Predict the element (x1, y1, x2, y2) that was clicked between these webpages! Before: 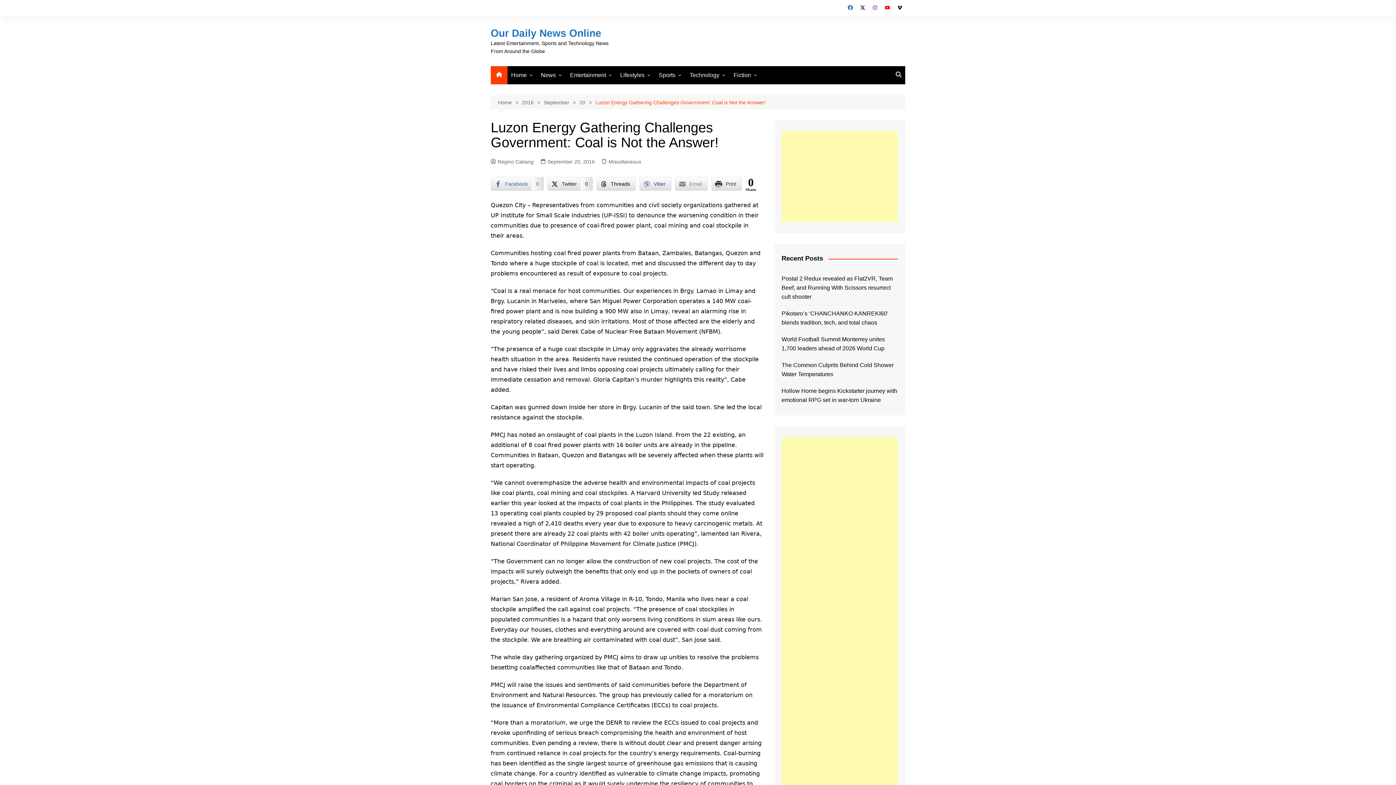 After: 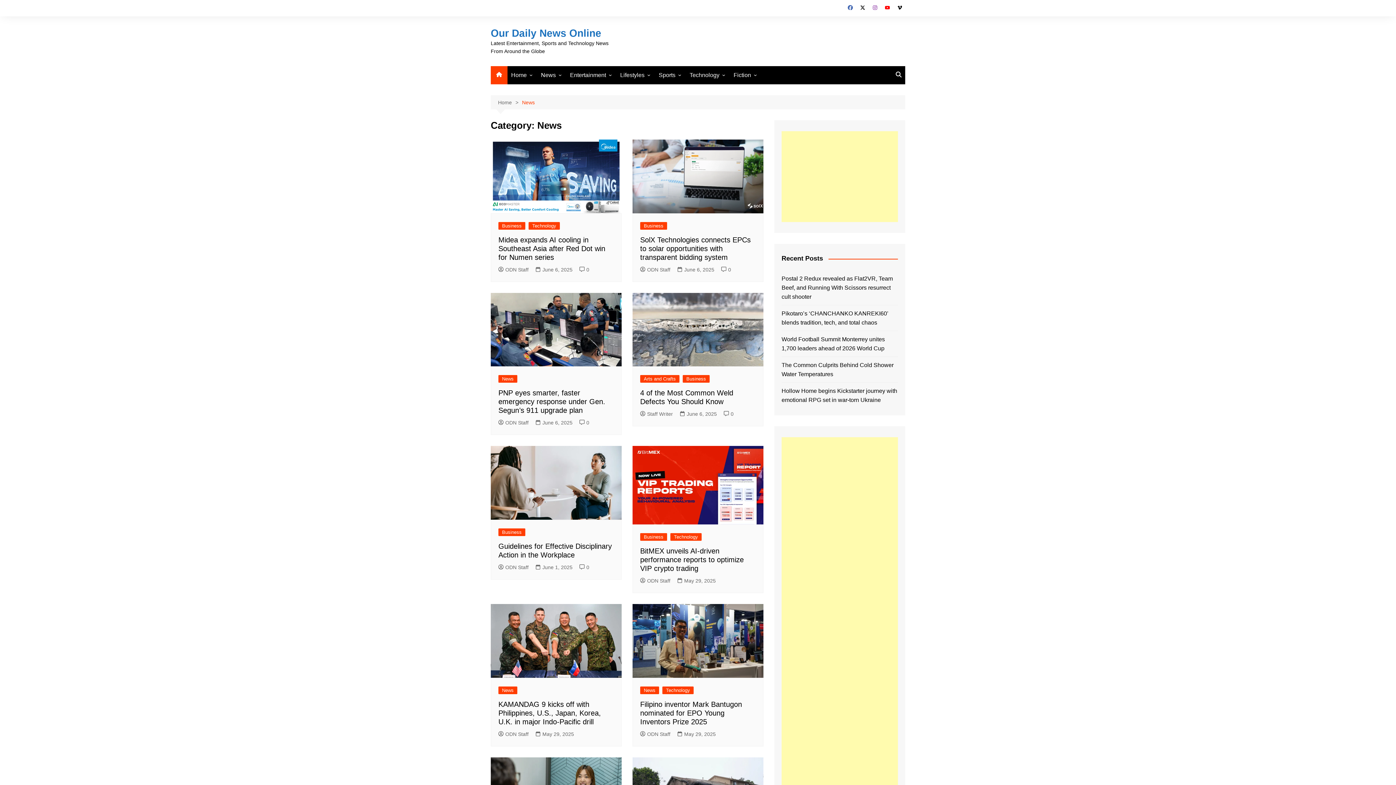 Action: bbox: (537, 66, 565, 84) label: News